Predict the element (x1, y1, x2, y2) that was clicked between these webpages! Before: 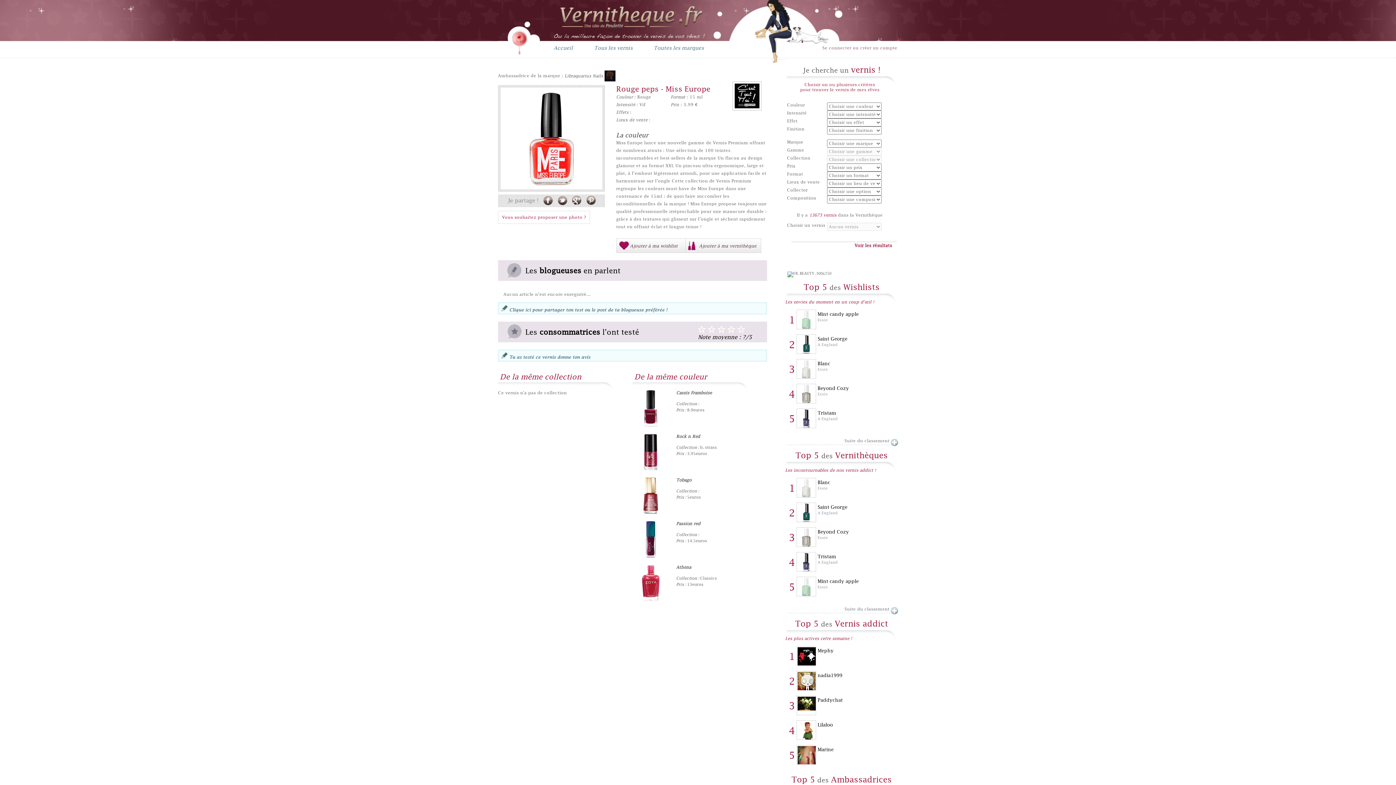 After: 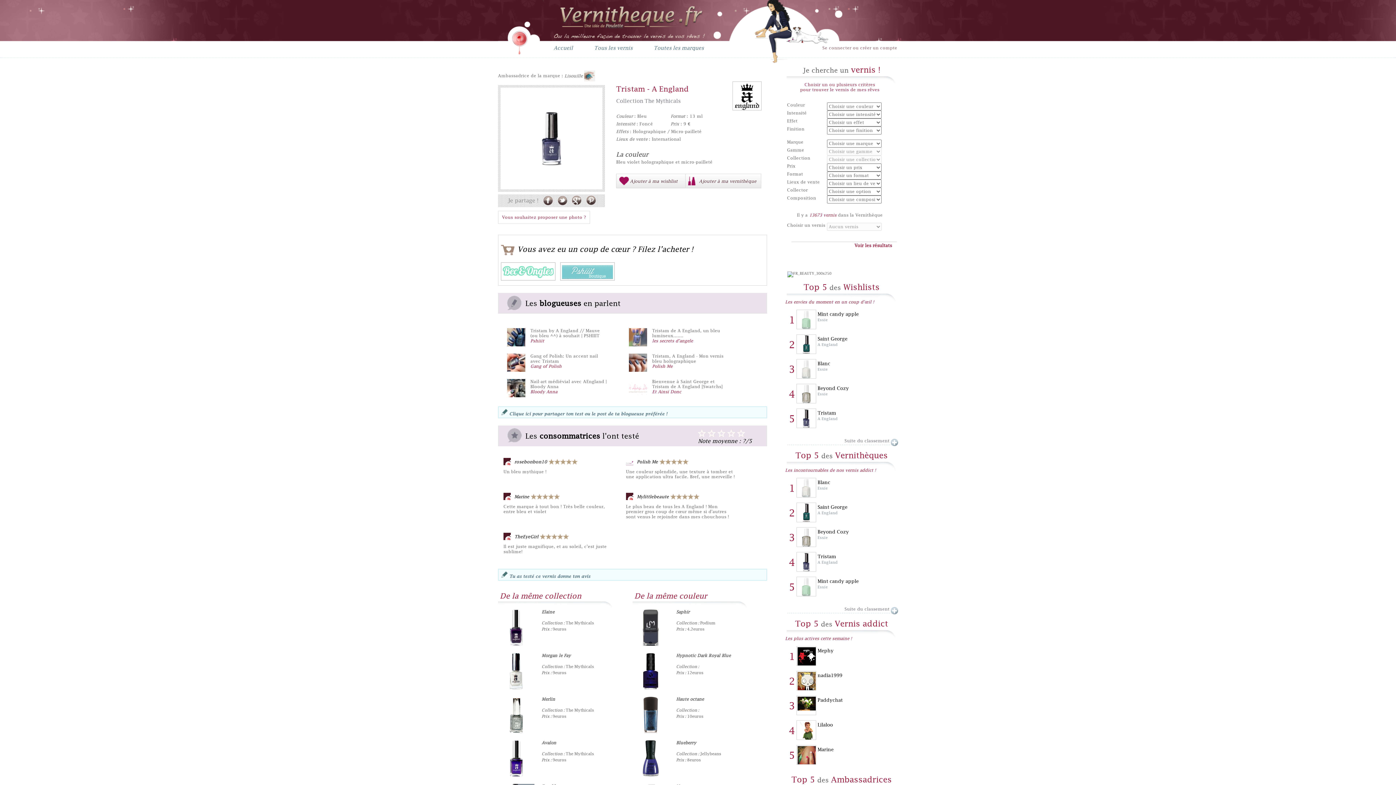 Action: bbox: (817, 554, 836, 559) label: Tristam